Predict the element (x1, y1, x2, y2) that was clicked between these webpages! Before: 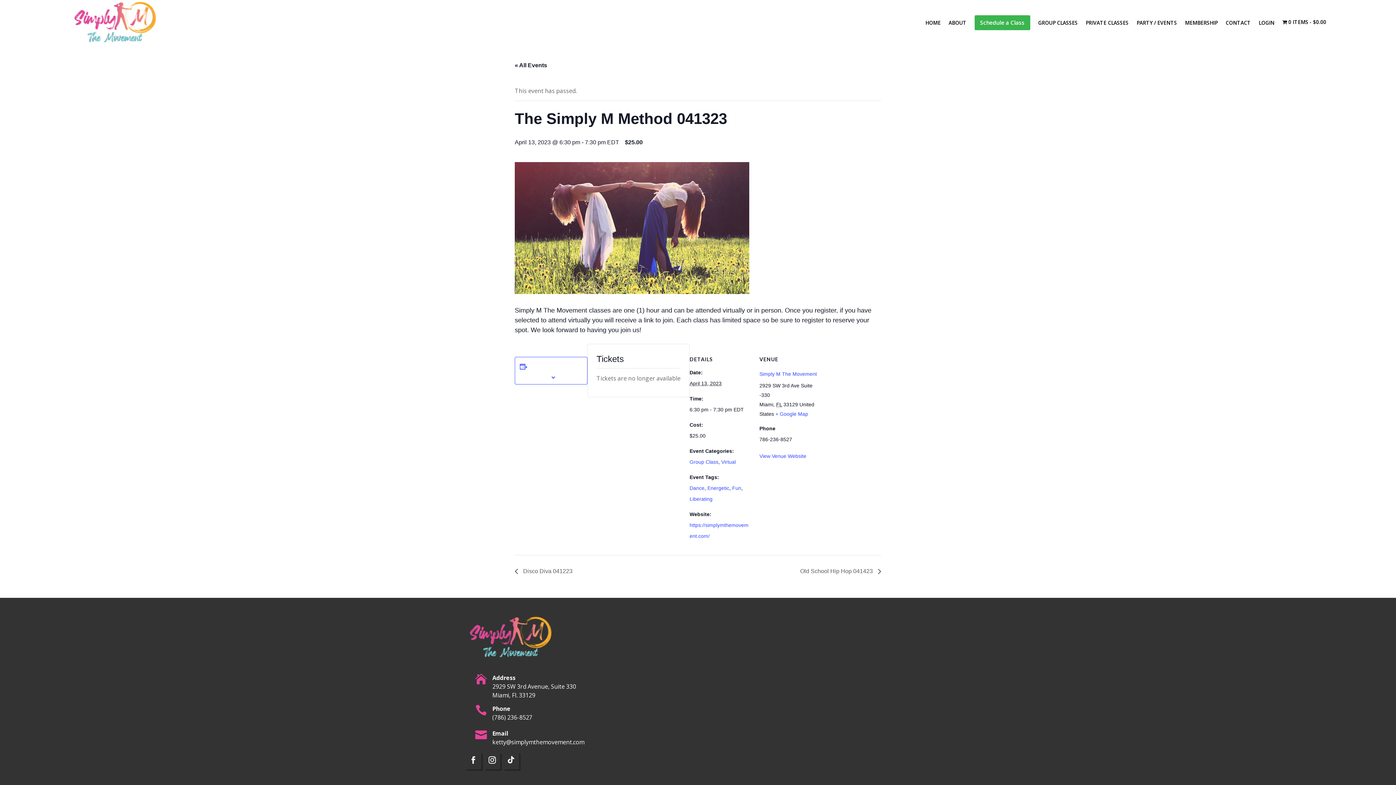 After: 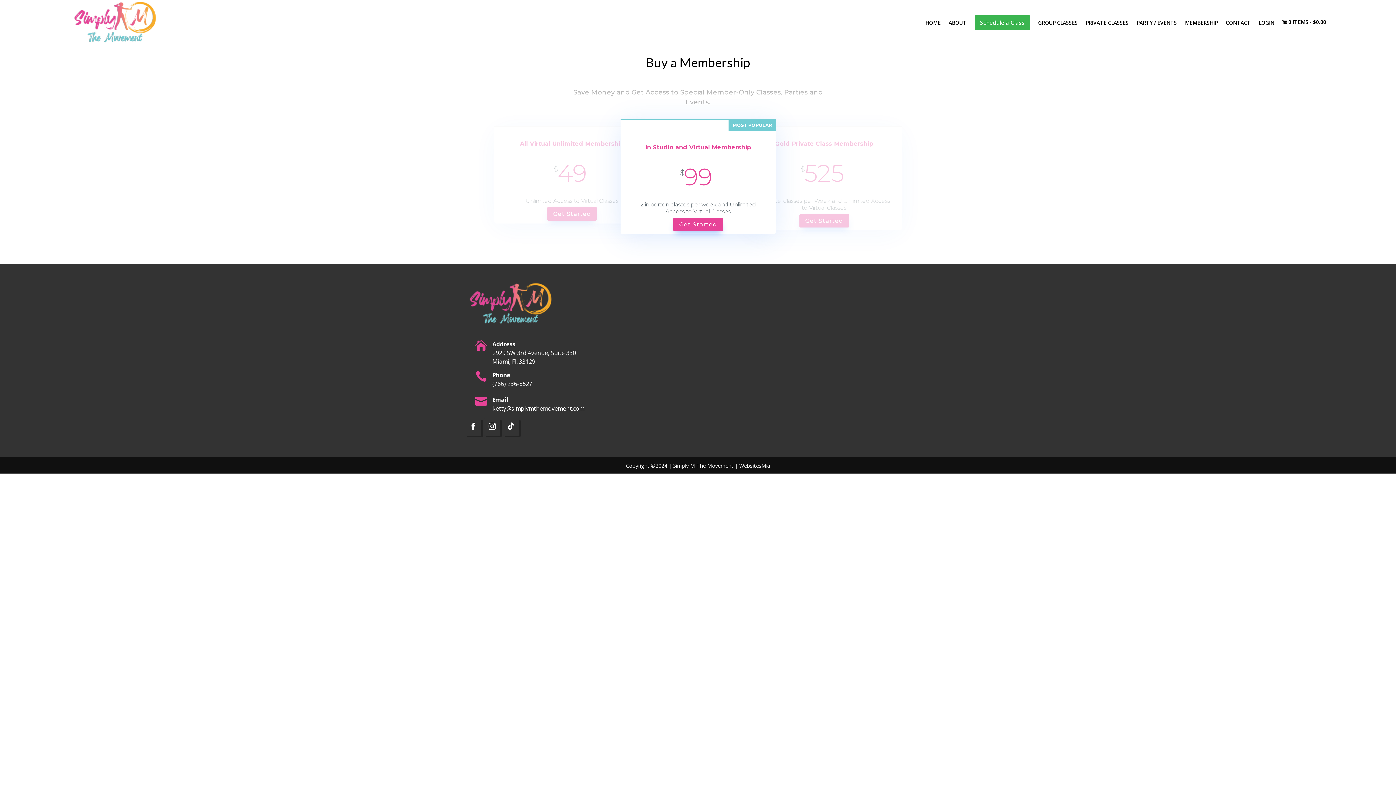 Action: label: MEMBERSHIP bbox: (1185, 0, 1218, 35)